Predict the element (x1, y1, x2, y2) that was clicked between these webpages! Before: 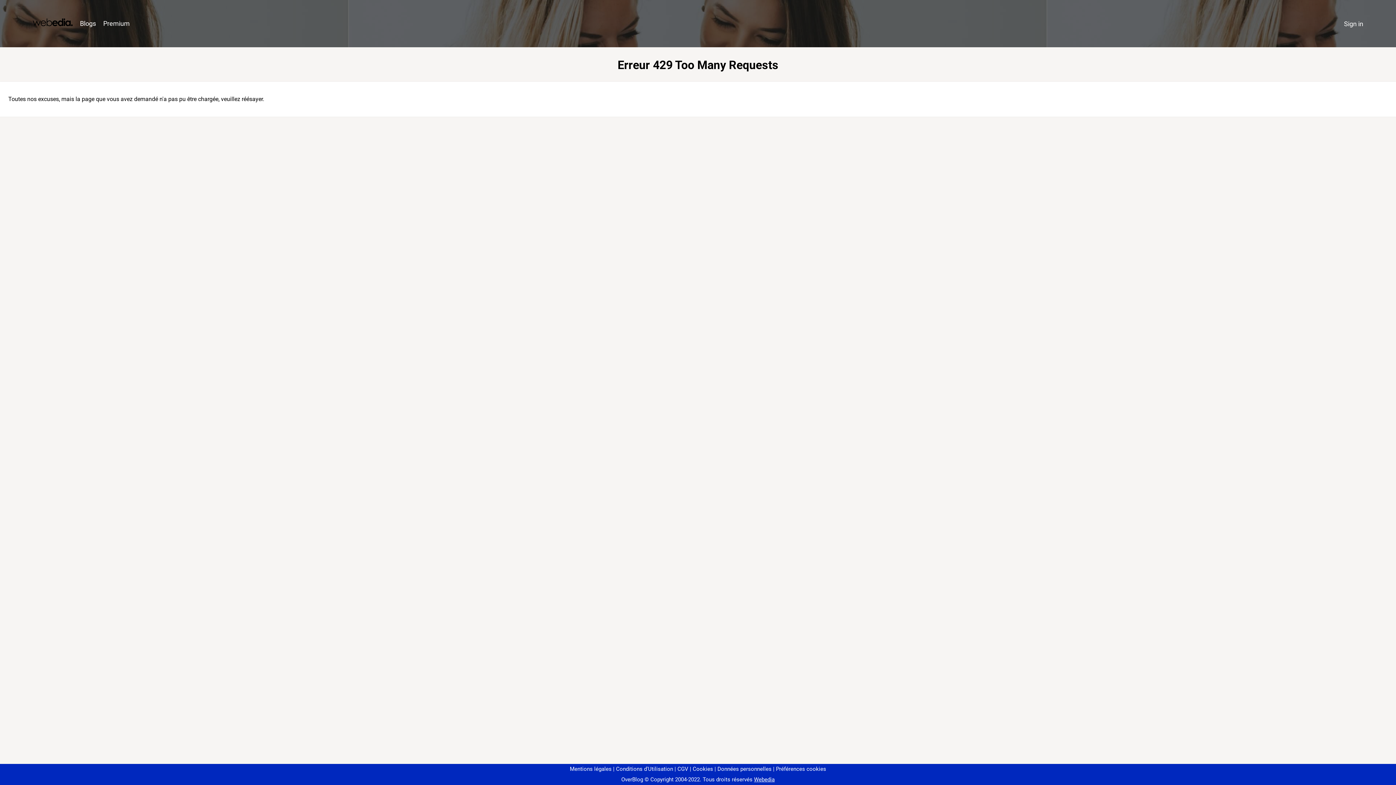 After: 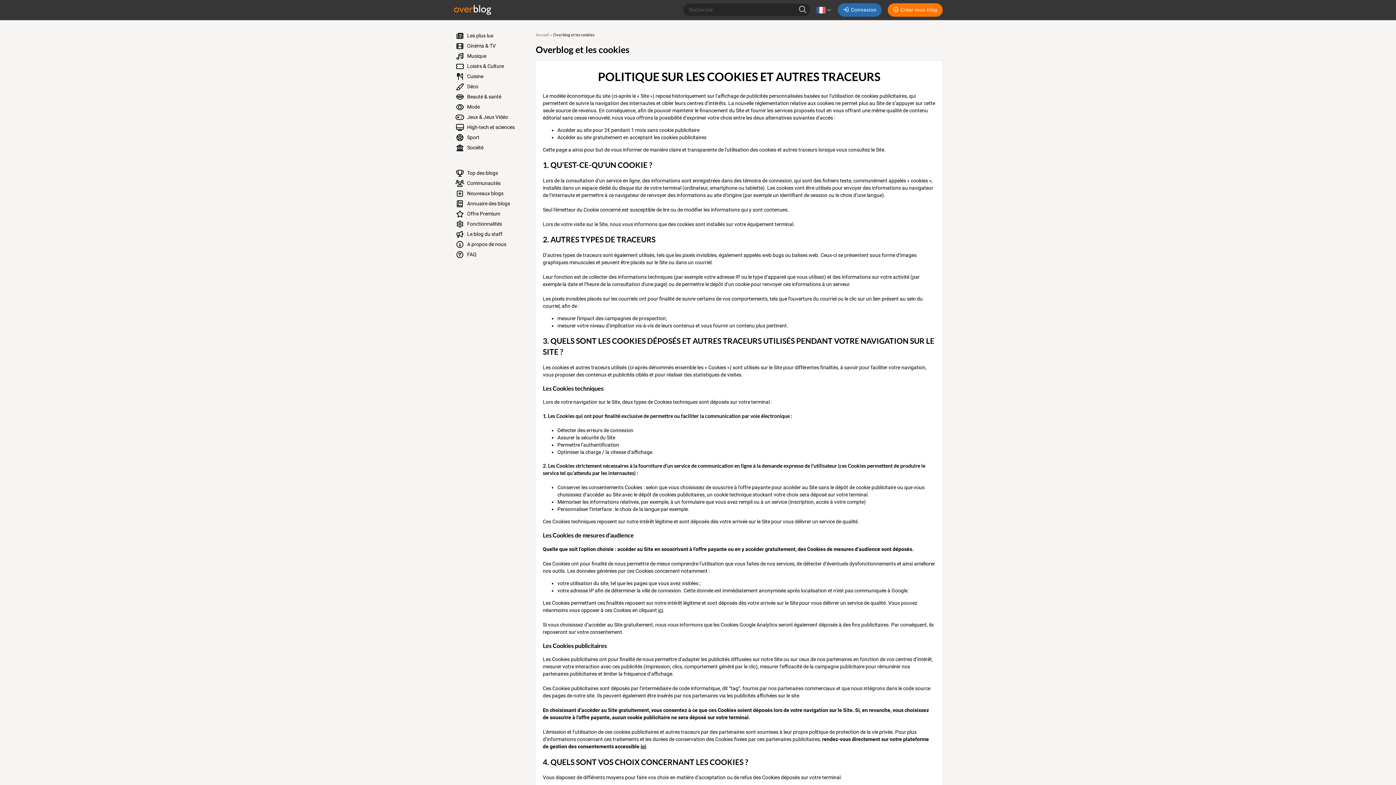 Action: label: Cookies bbox: (690, 766, 713, 772)